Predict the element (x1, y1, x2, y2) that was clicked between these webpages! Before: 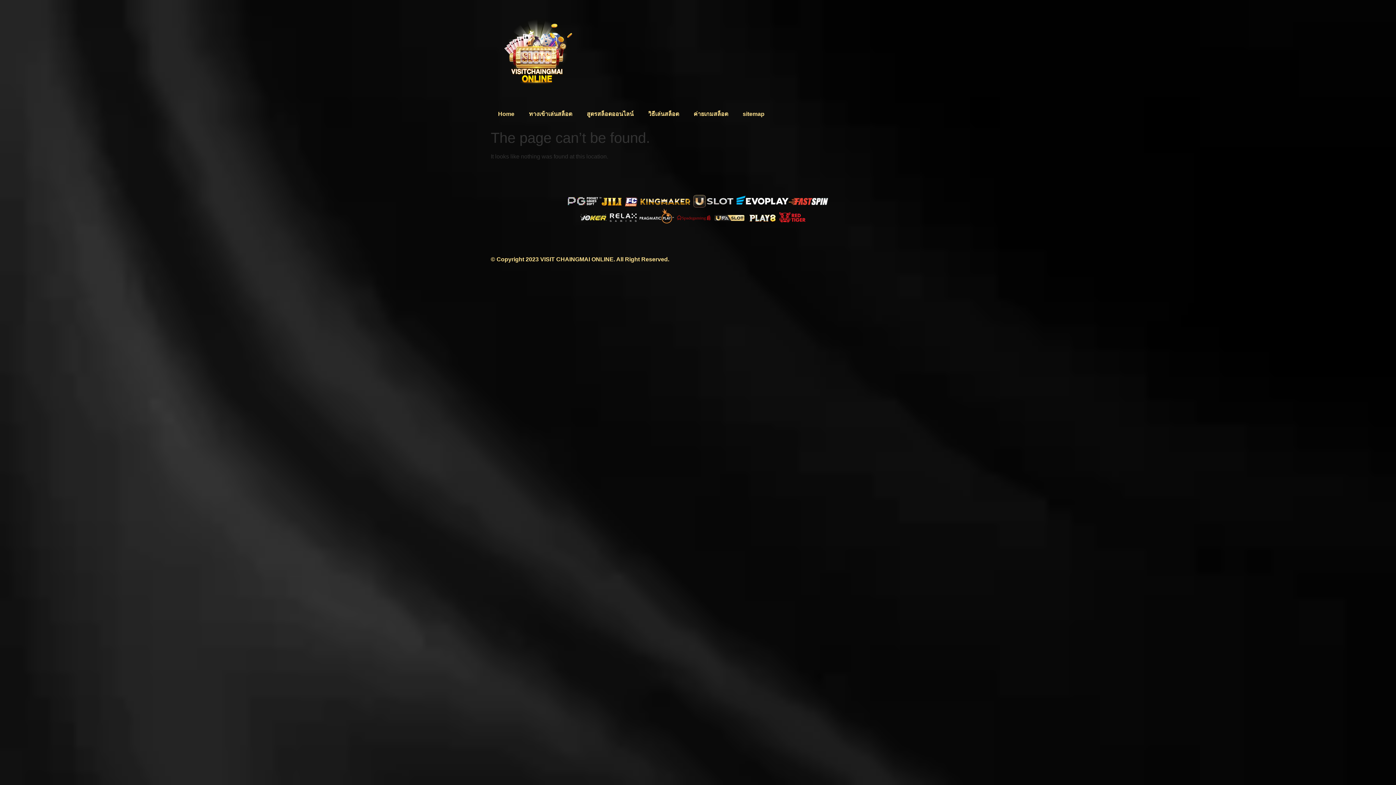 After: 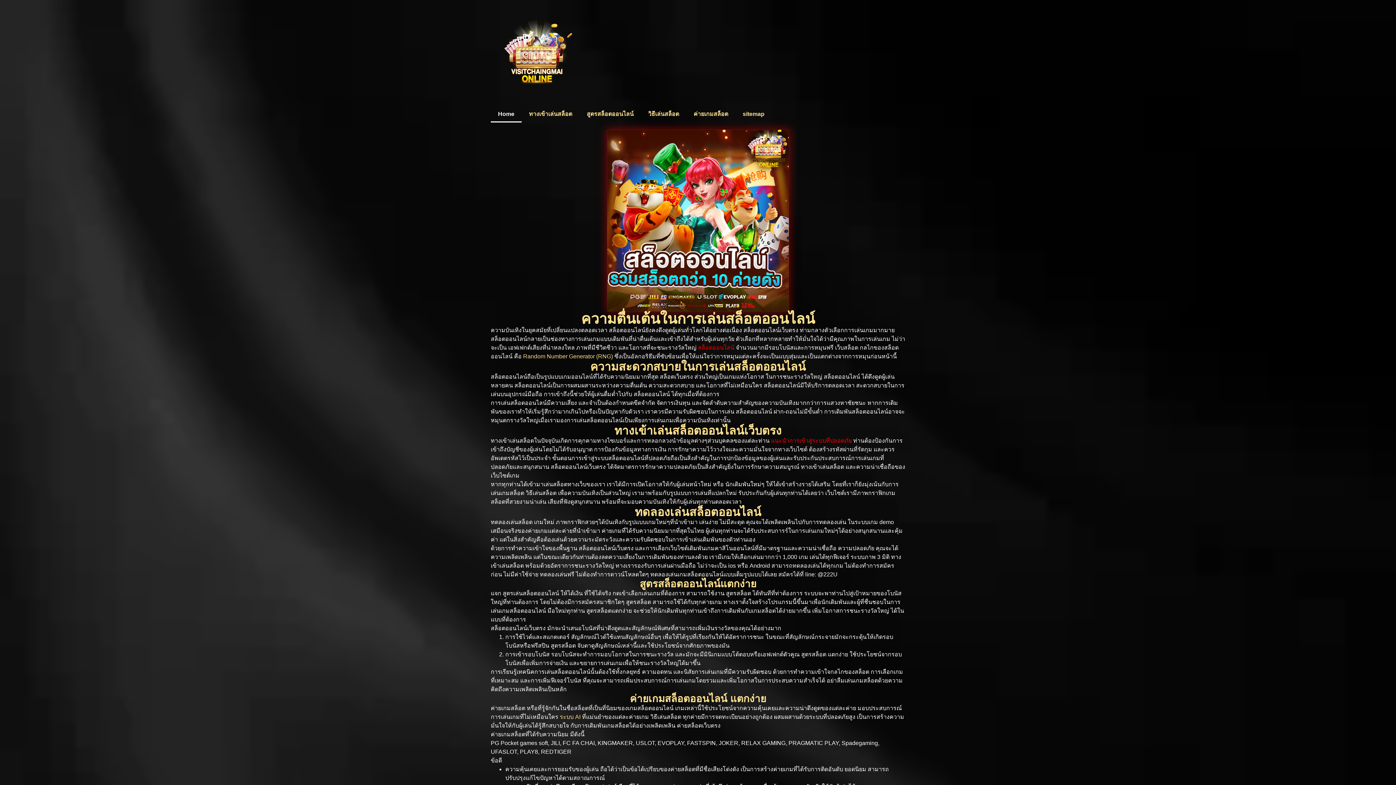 Action: bbox: (490, 105, 521, 122) label: Home